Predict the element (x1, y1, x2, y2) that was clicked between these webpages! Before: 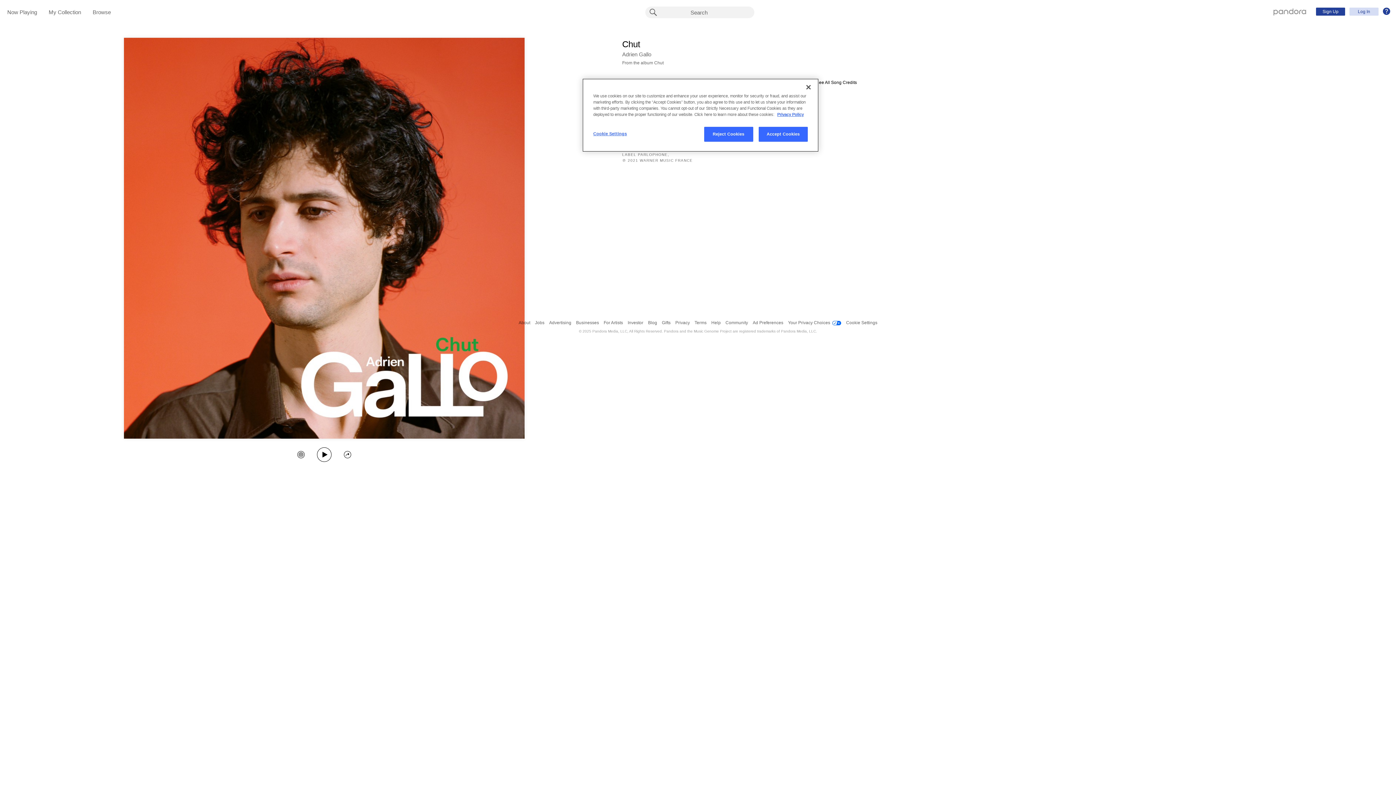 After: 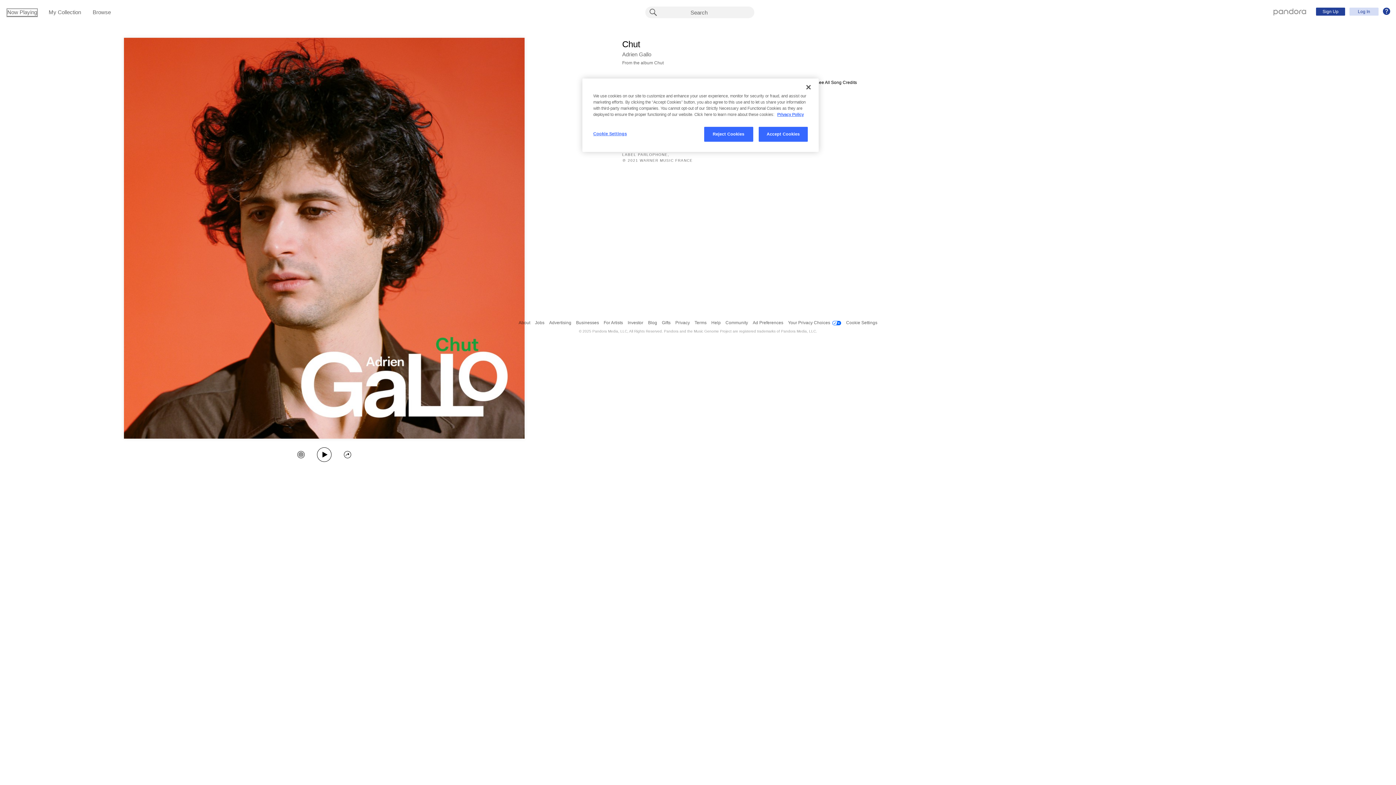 Action: label: Now Playing bbox: (7, 9, 37, 16)